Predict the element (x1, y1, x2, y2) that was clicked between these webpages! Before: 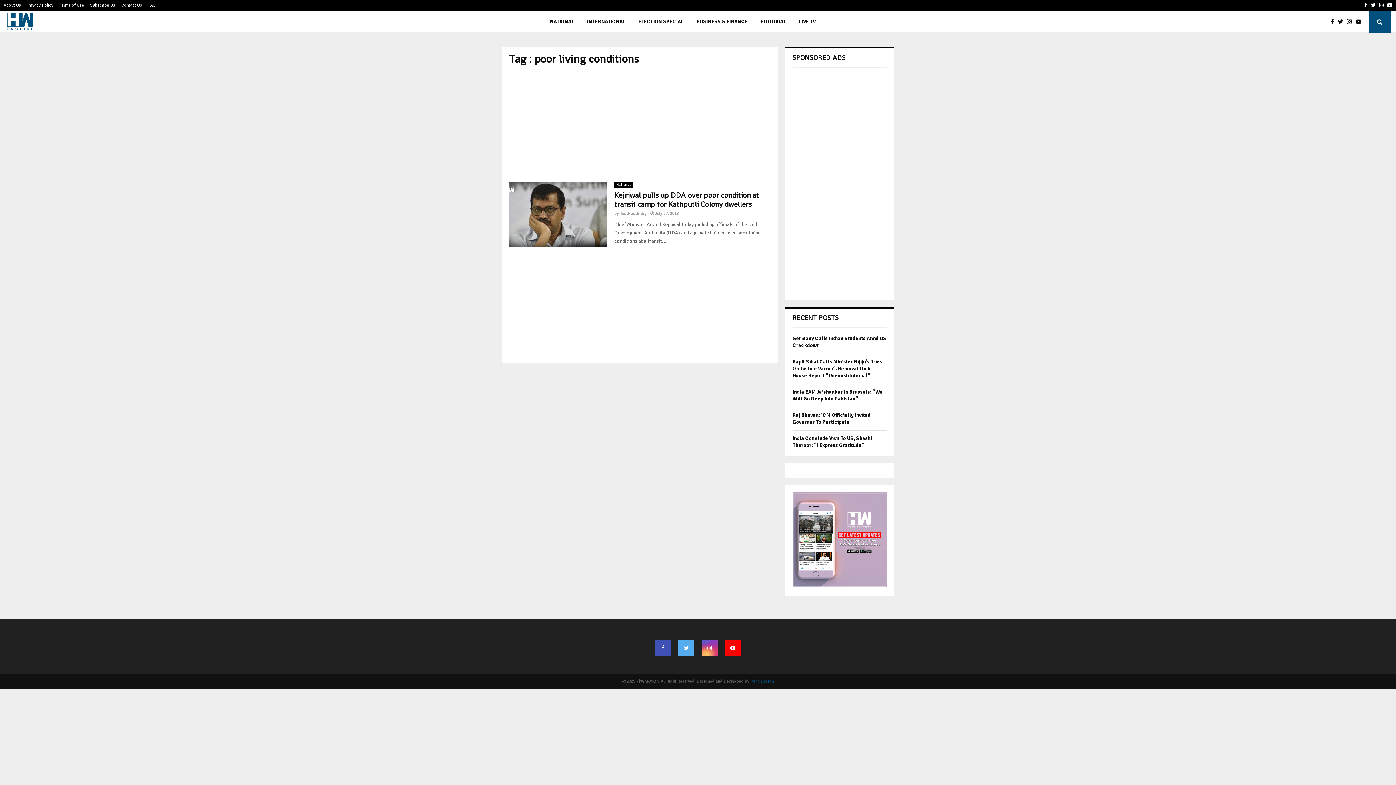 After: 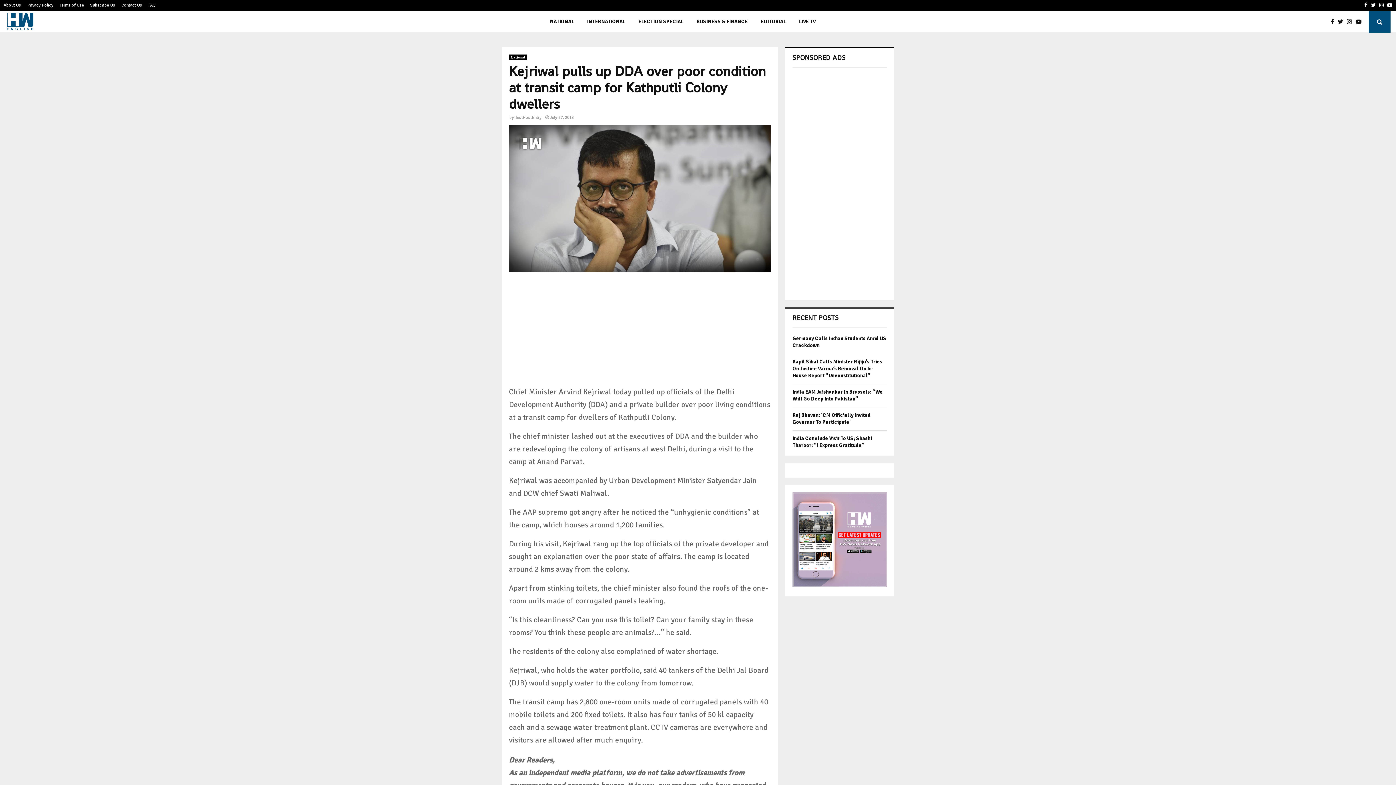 Action: bbox: (614, 190, 759, 209) label: Kejriwal pulls up DDA over poor condition at transit camp for Kathputli Colony dwellers